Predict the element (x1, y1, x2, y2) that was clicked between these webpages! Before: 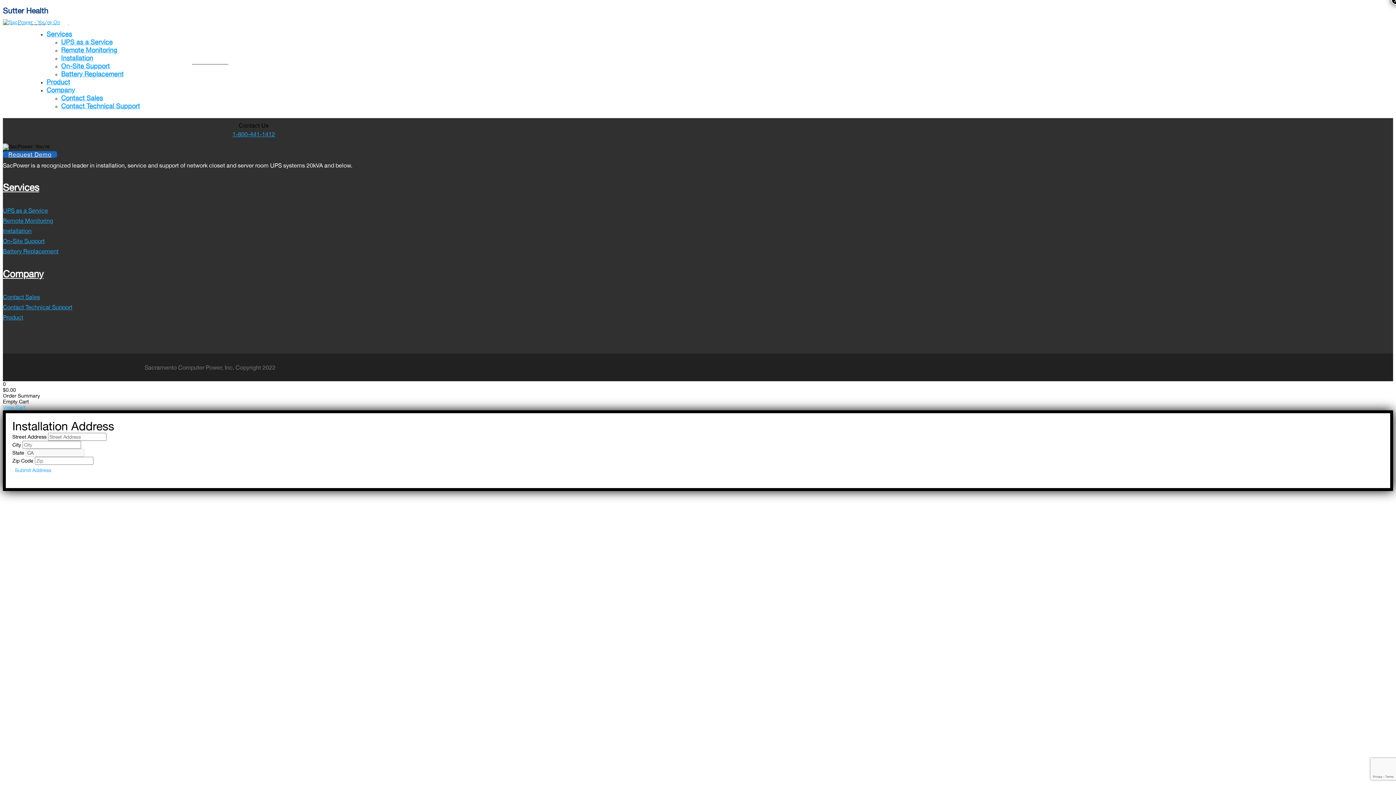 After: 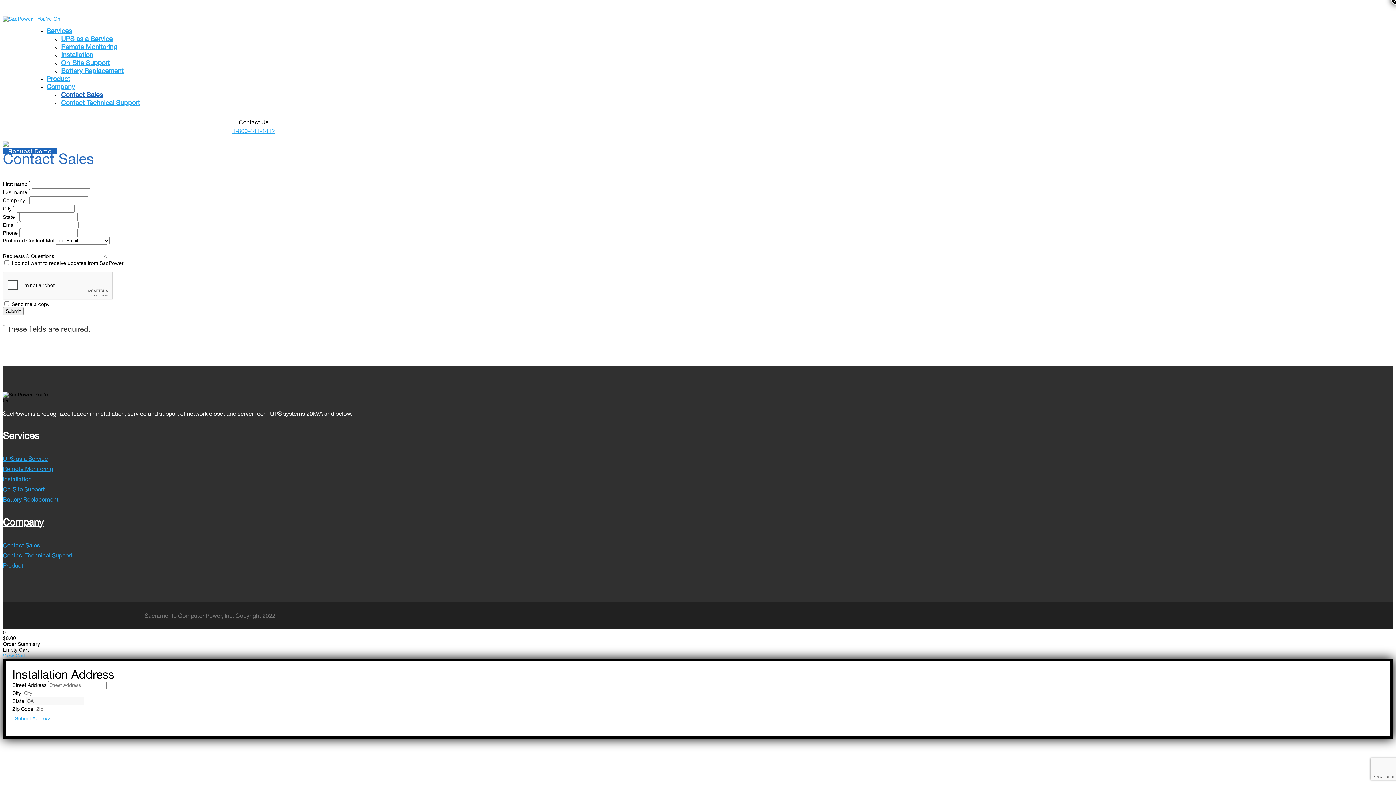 Action: label: Contact Sales bbox: (61, 94, 102, 101)